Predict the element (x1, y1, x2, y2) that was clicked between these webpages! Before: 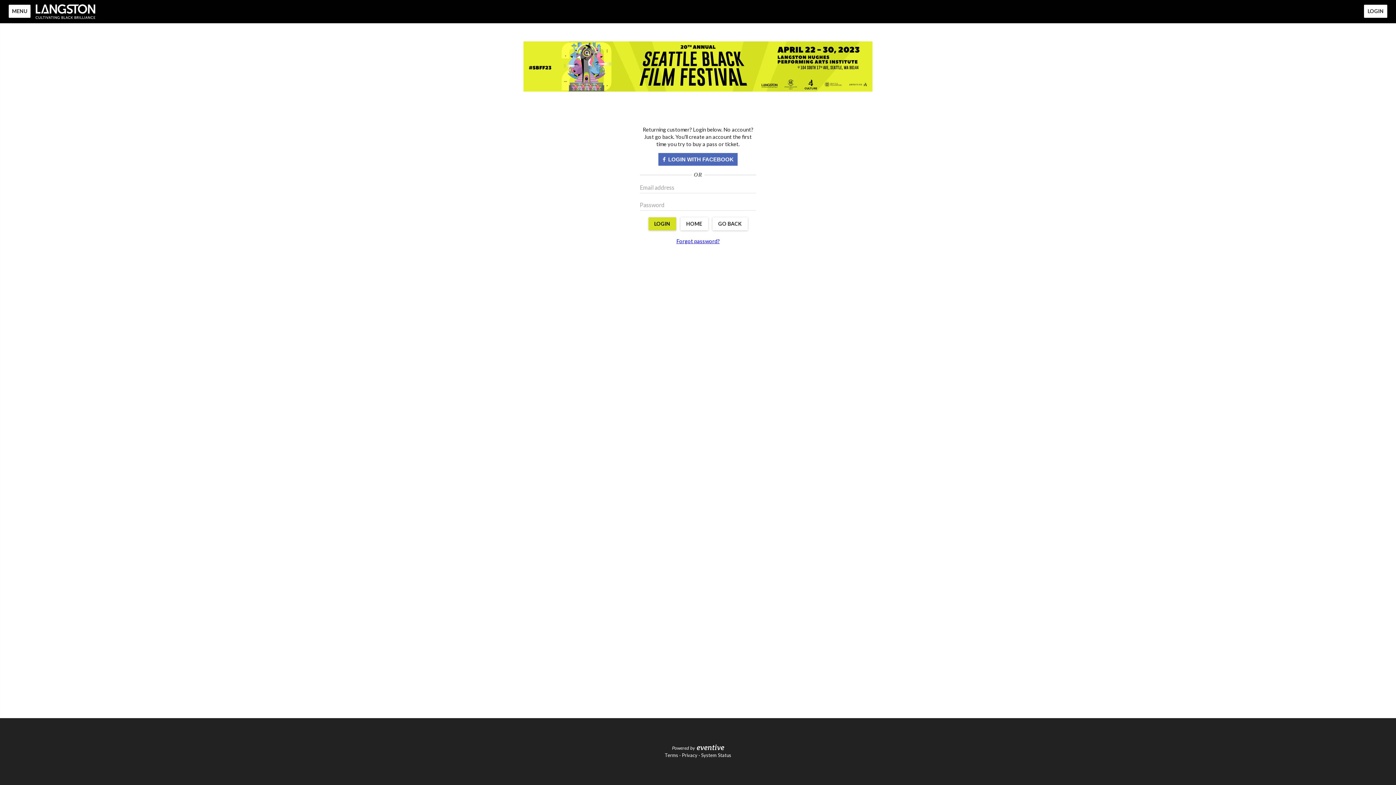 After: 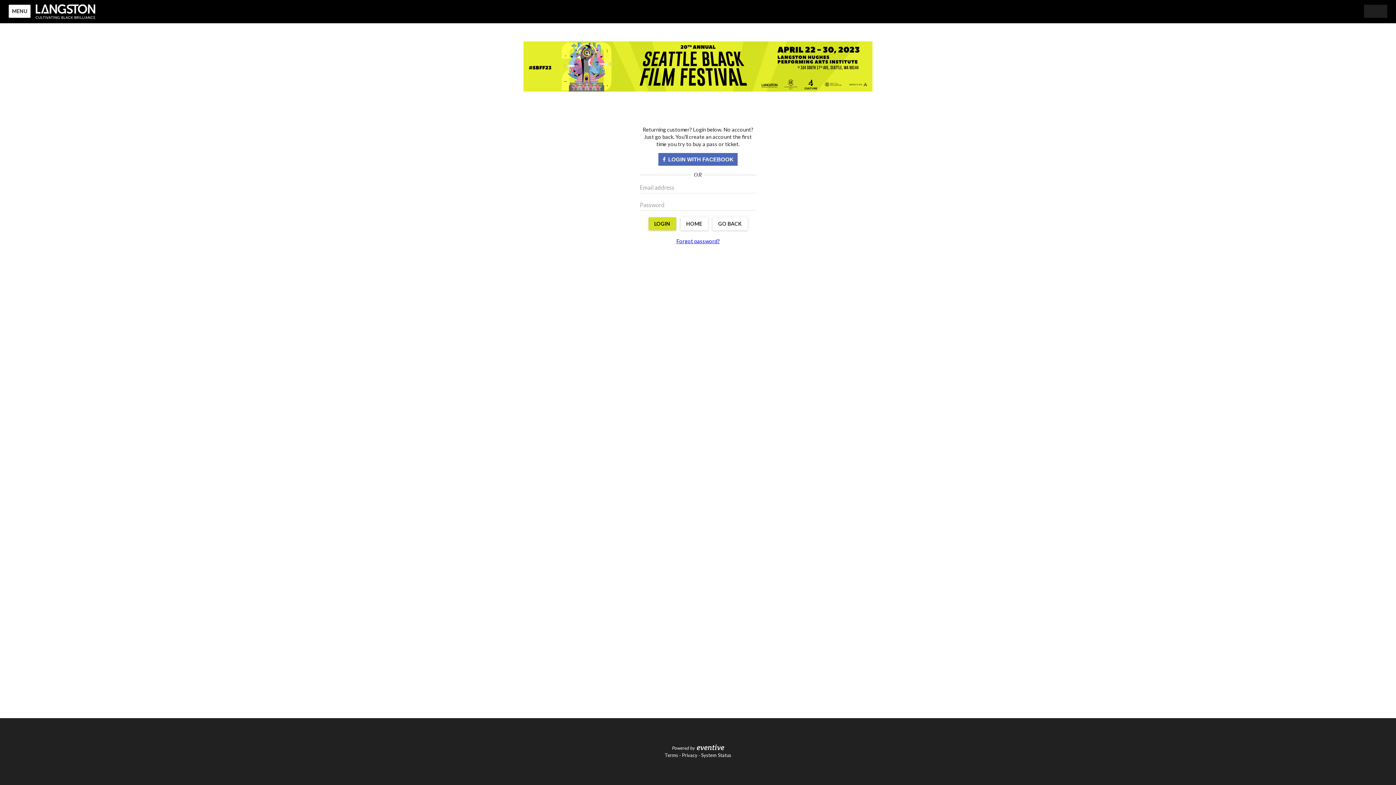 Action: label: LOGIN bbox: (1364, 4, 1387, 17)